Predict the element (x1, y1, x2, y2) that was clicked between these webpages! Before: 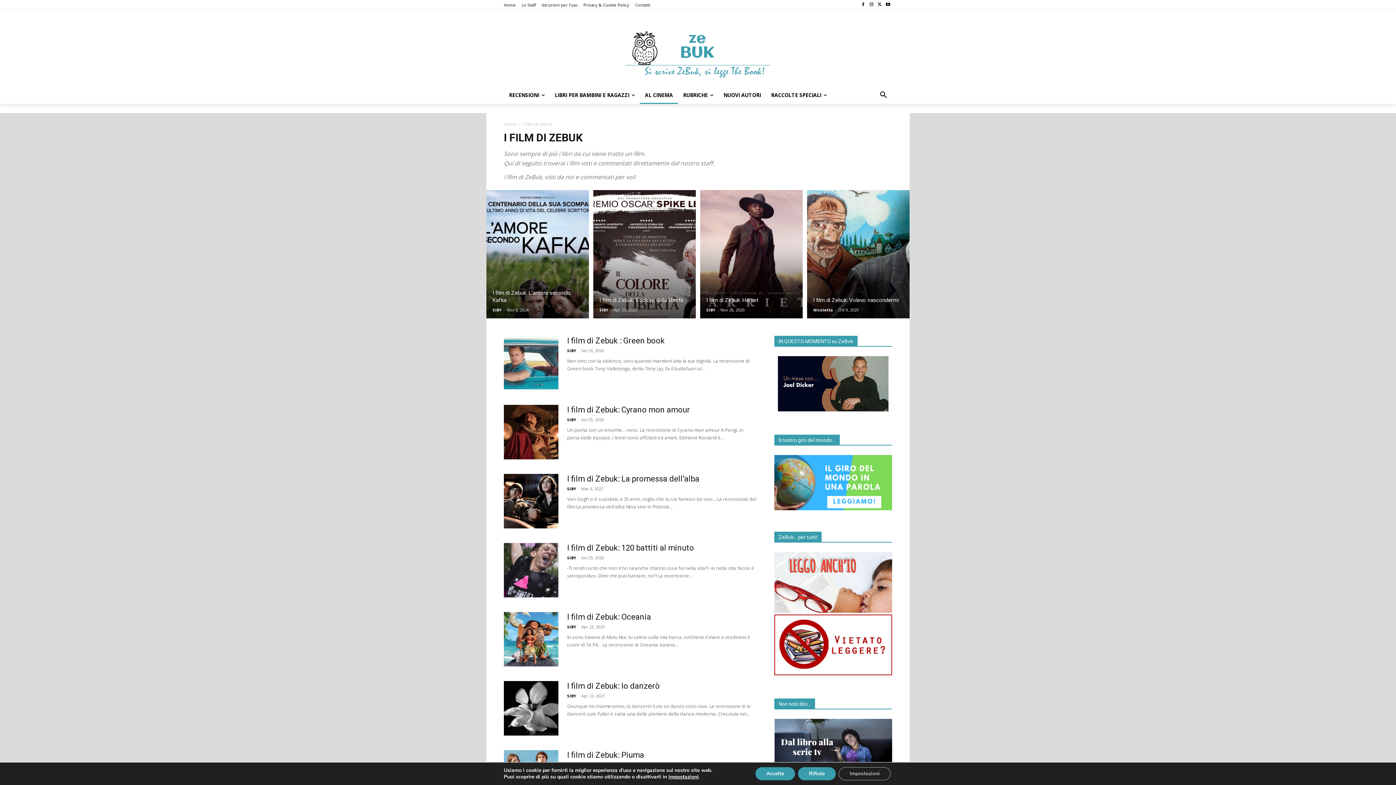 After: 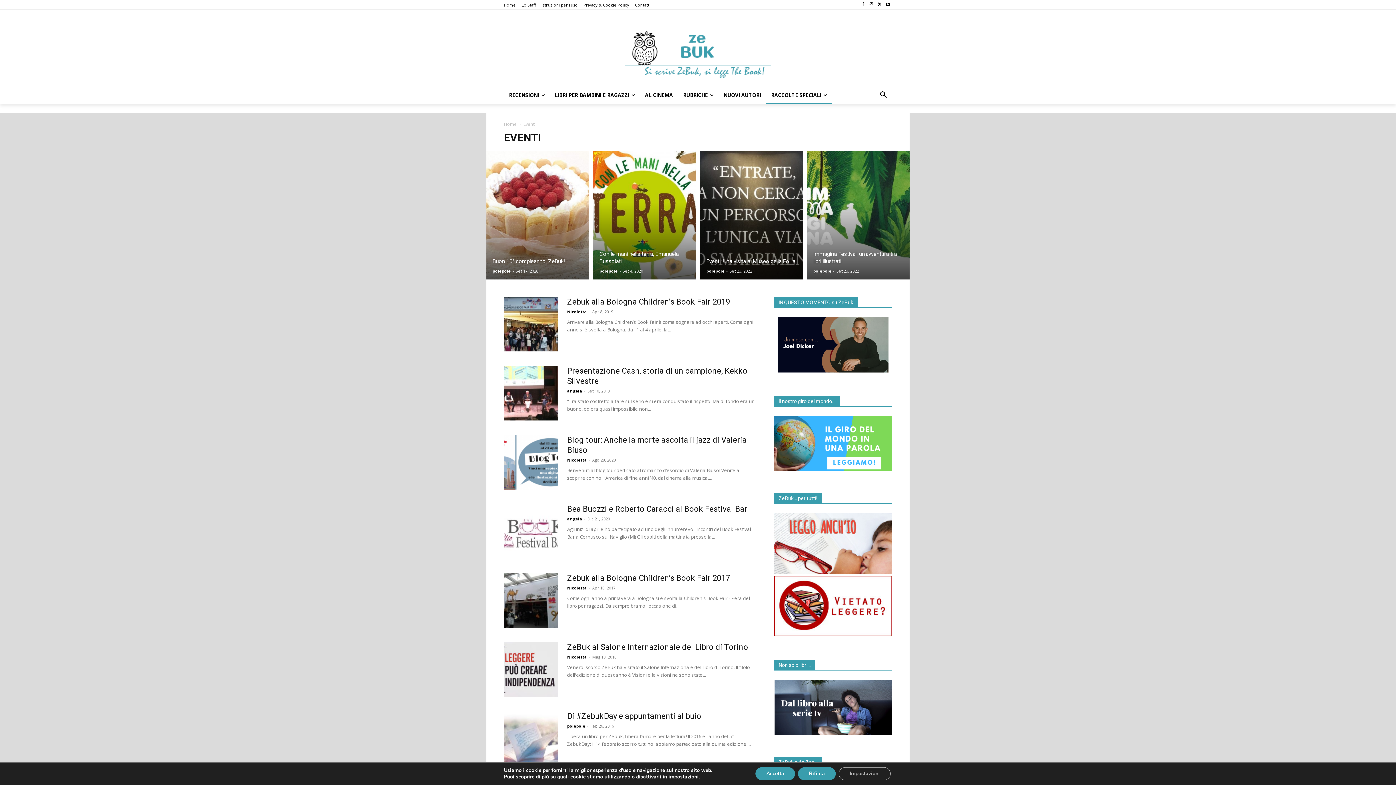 Action: bbox: (766, 86, 832, 103) label: RACCOLTE SPECIALI